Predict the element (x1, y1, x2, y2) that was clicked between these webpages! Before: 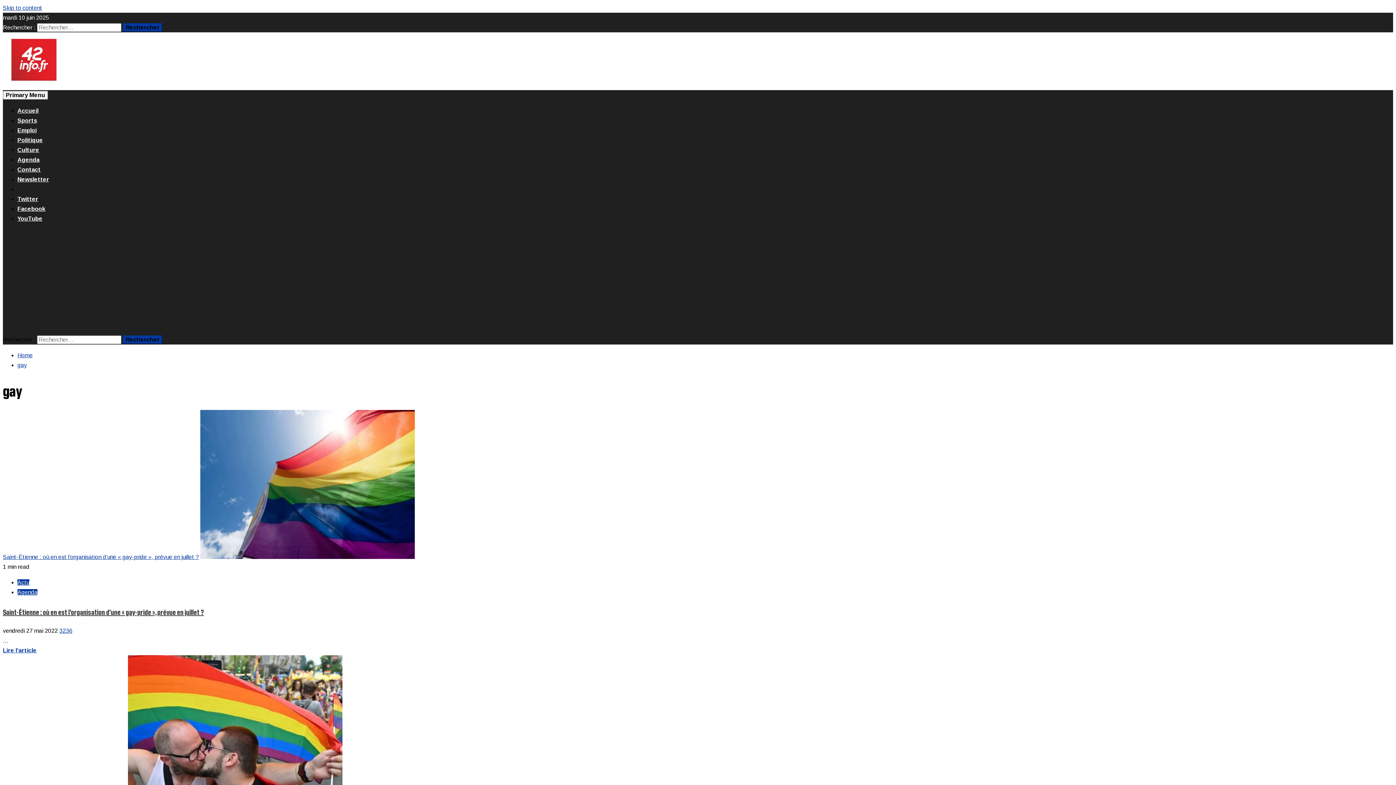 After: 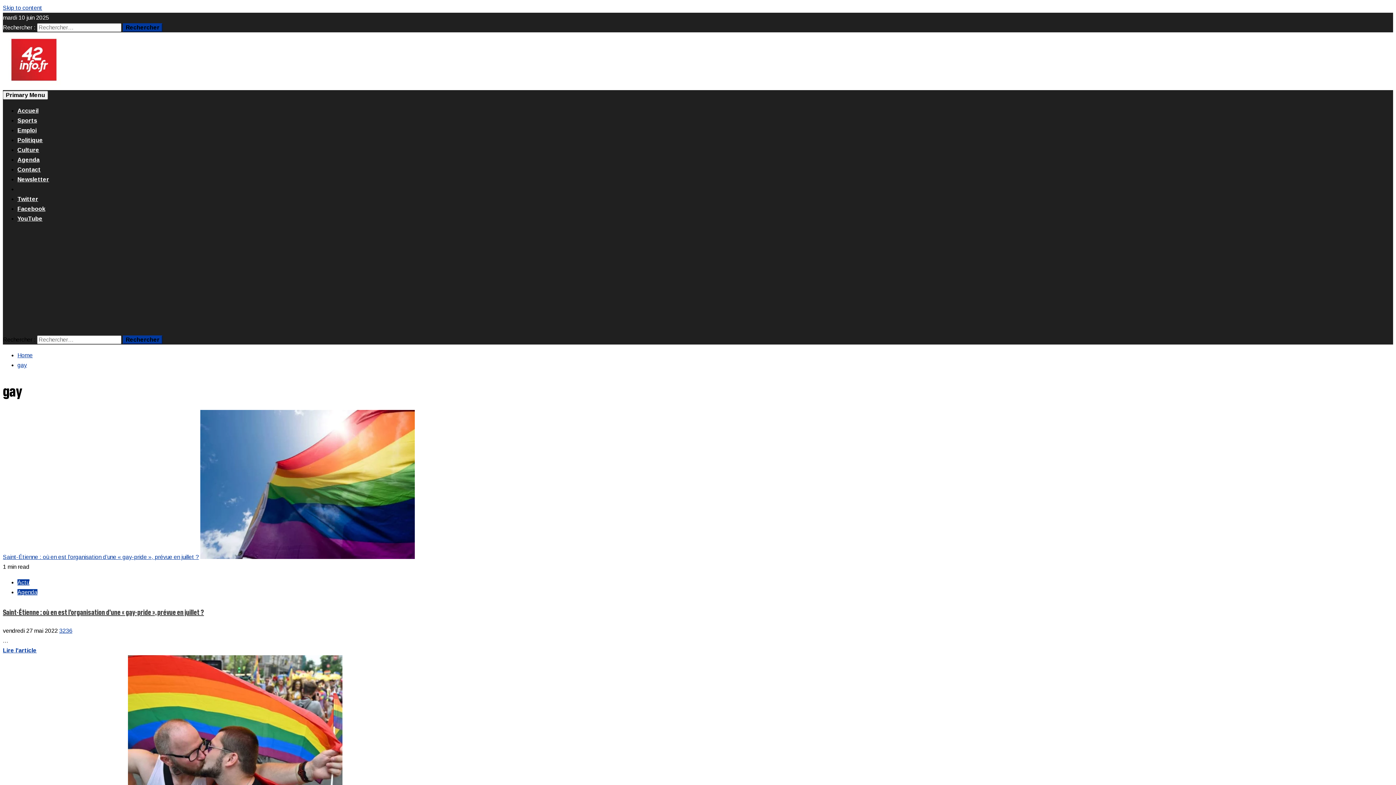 Action: label: YouTube bbox: (17, 215, 42, 221)